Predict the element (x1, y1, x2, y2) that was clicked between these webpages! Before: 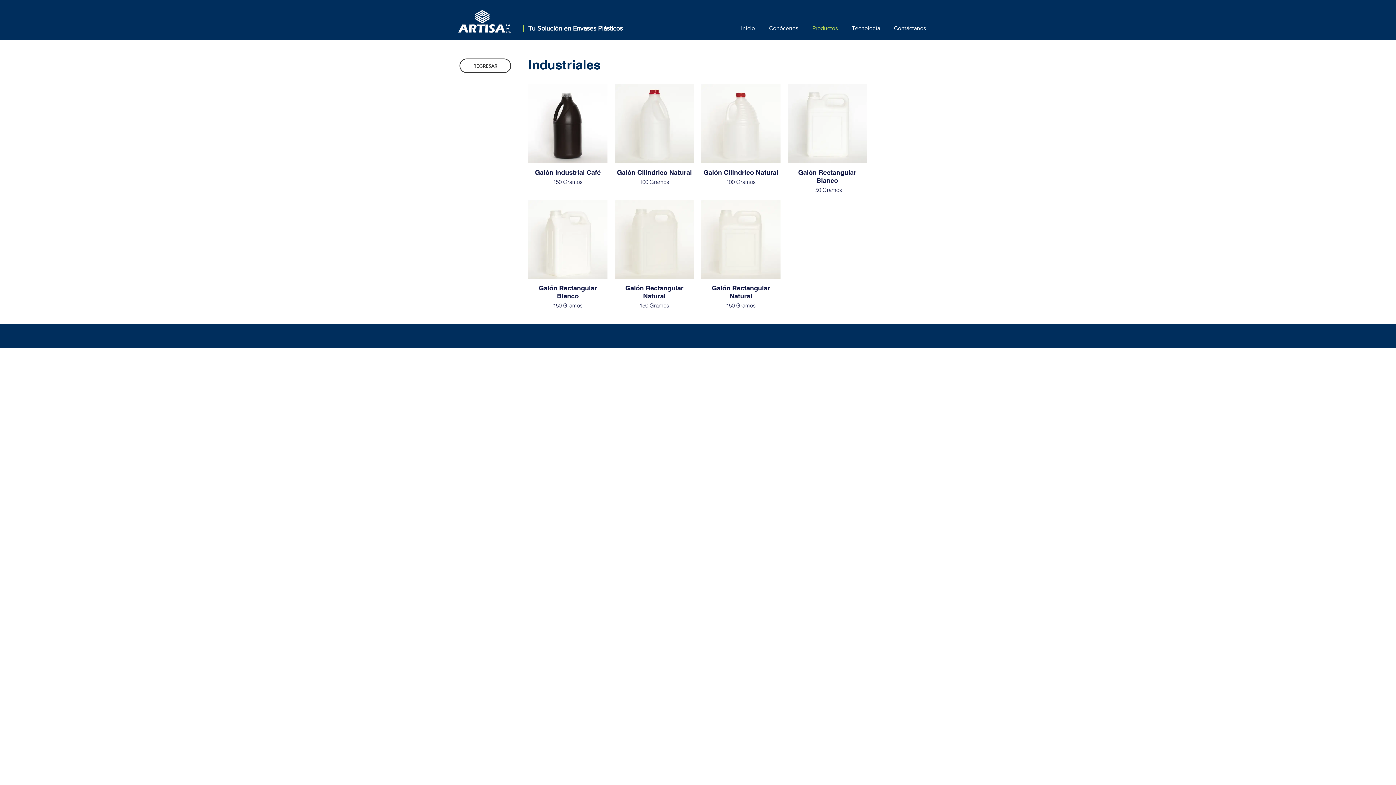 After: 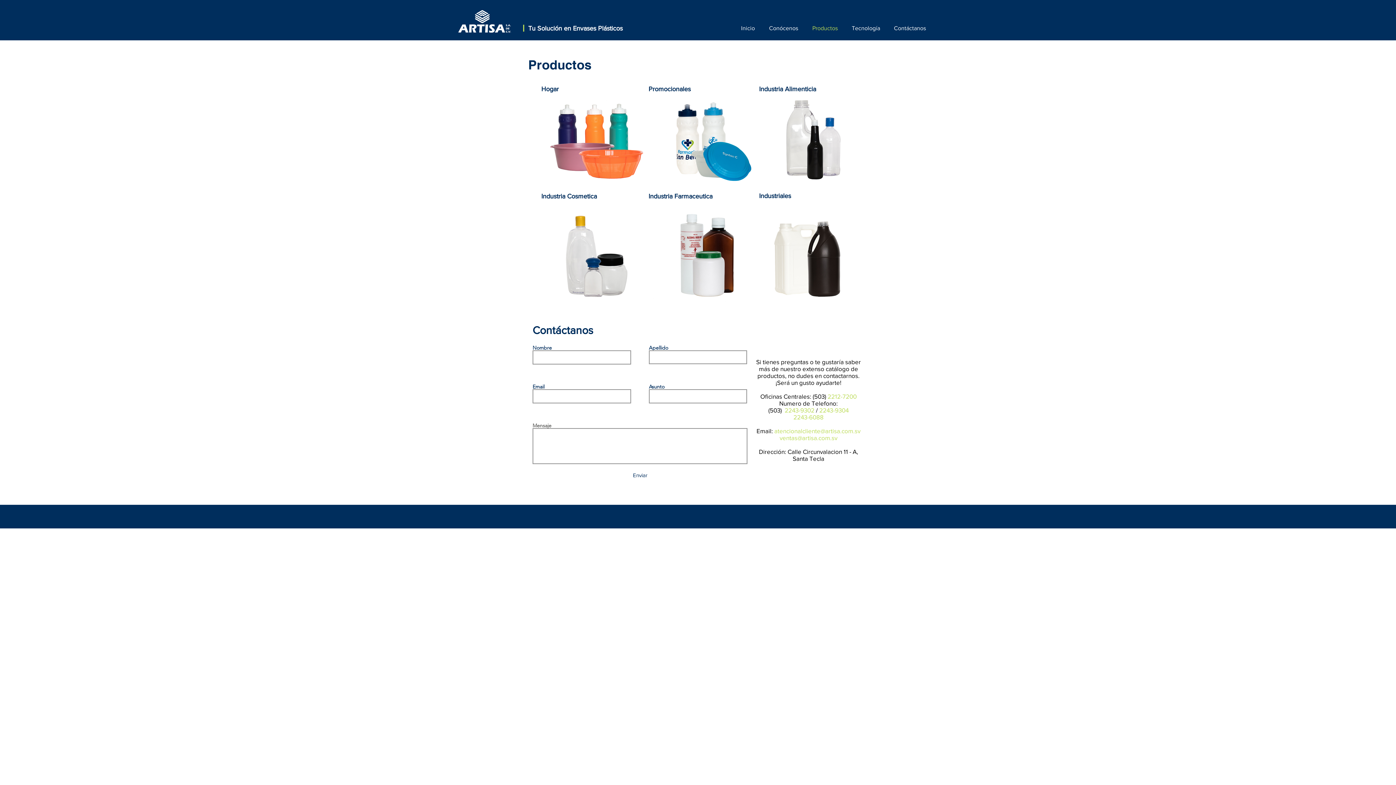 Action: bbox: (459, 58, 511, 73) label: REGRESAR